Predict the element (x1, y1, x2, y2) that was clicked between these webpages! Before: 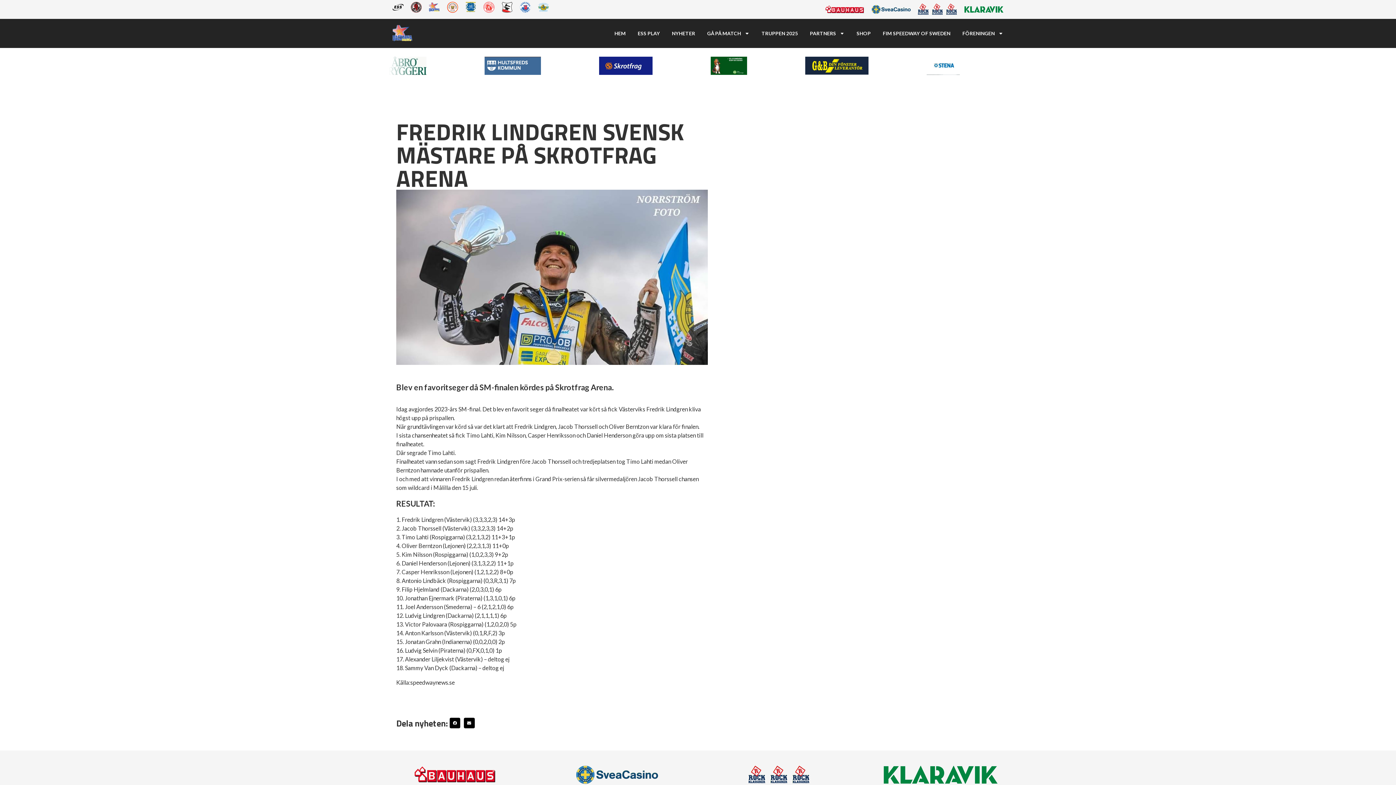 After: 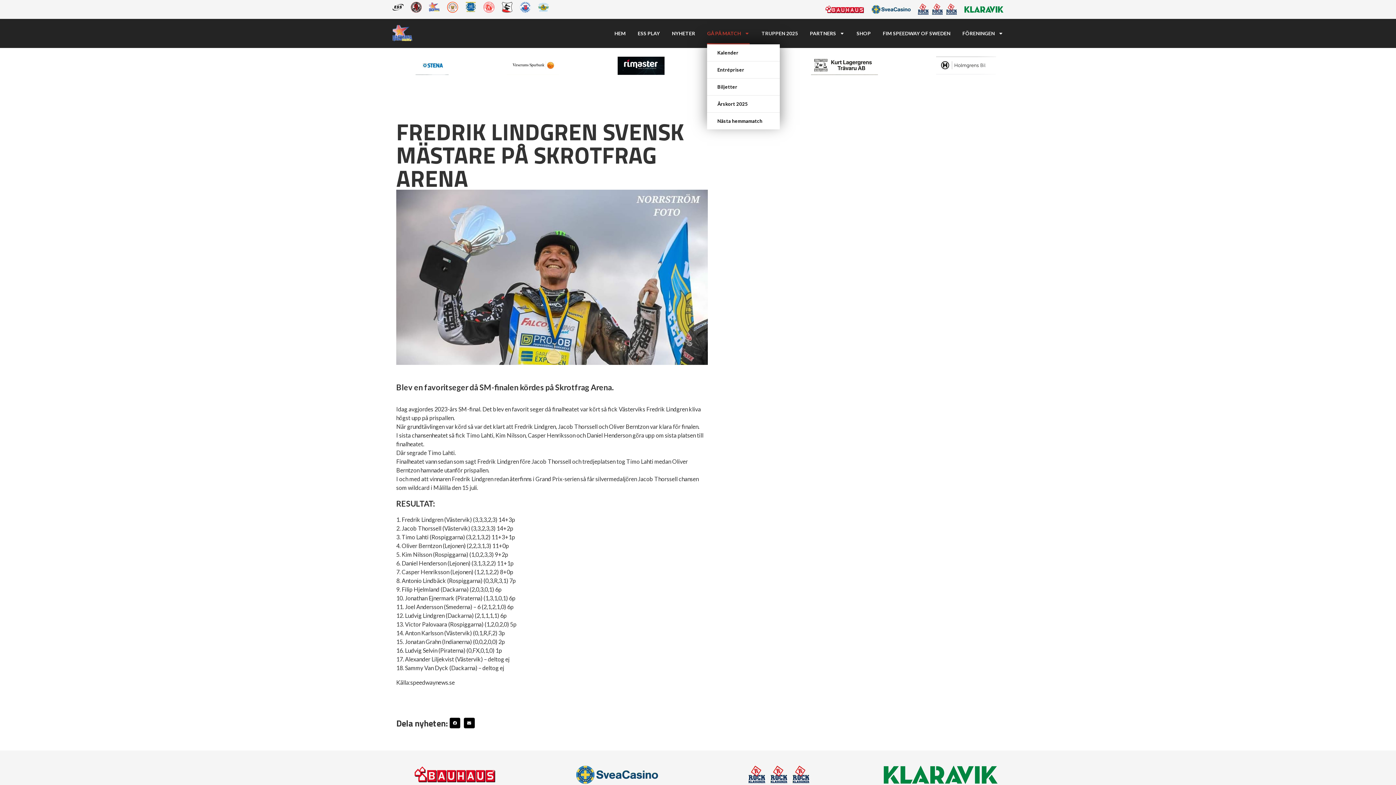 Action: label: GÅ PÅ MATCH bbox: (707, 22, 749, 44)